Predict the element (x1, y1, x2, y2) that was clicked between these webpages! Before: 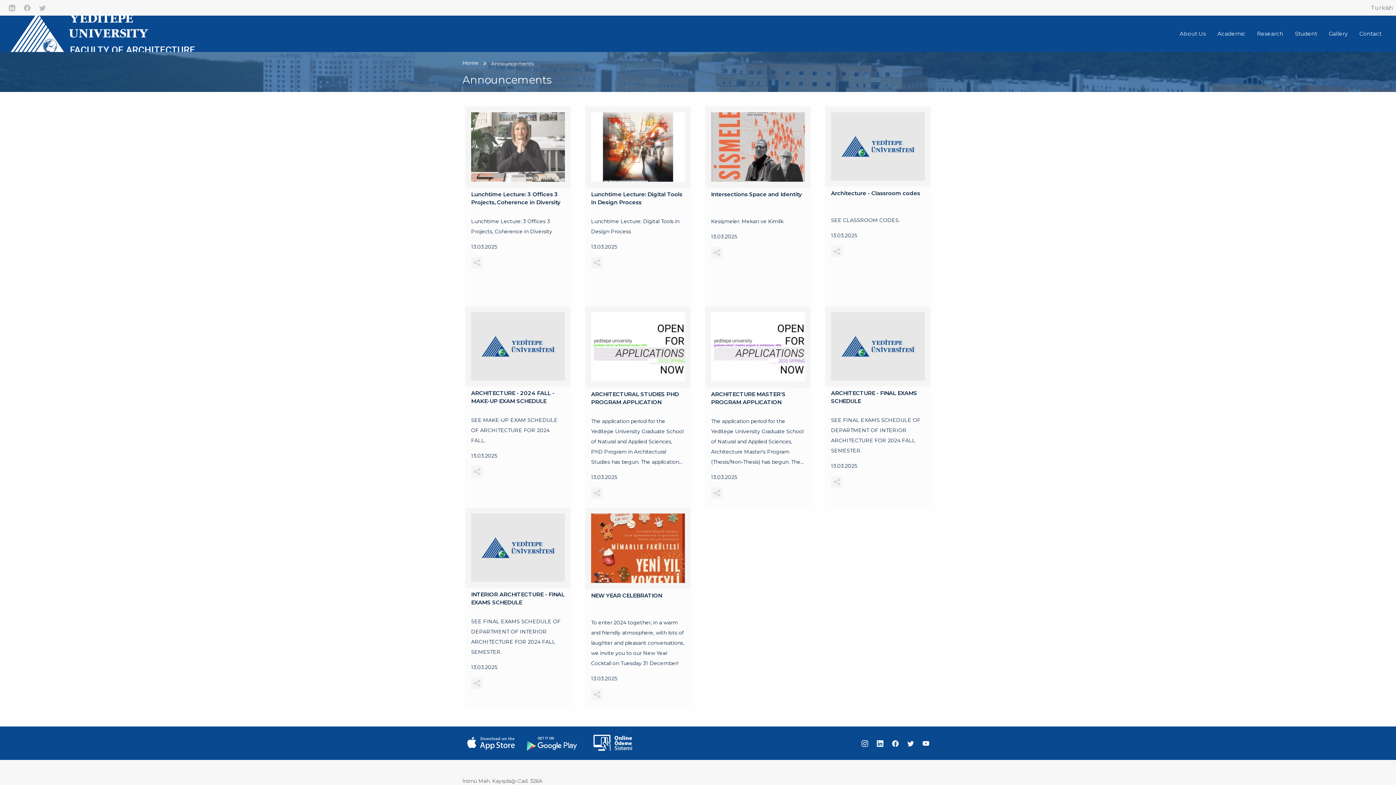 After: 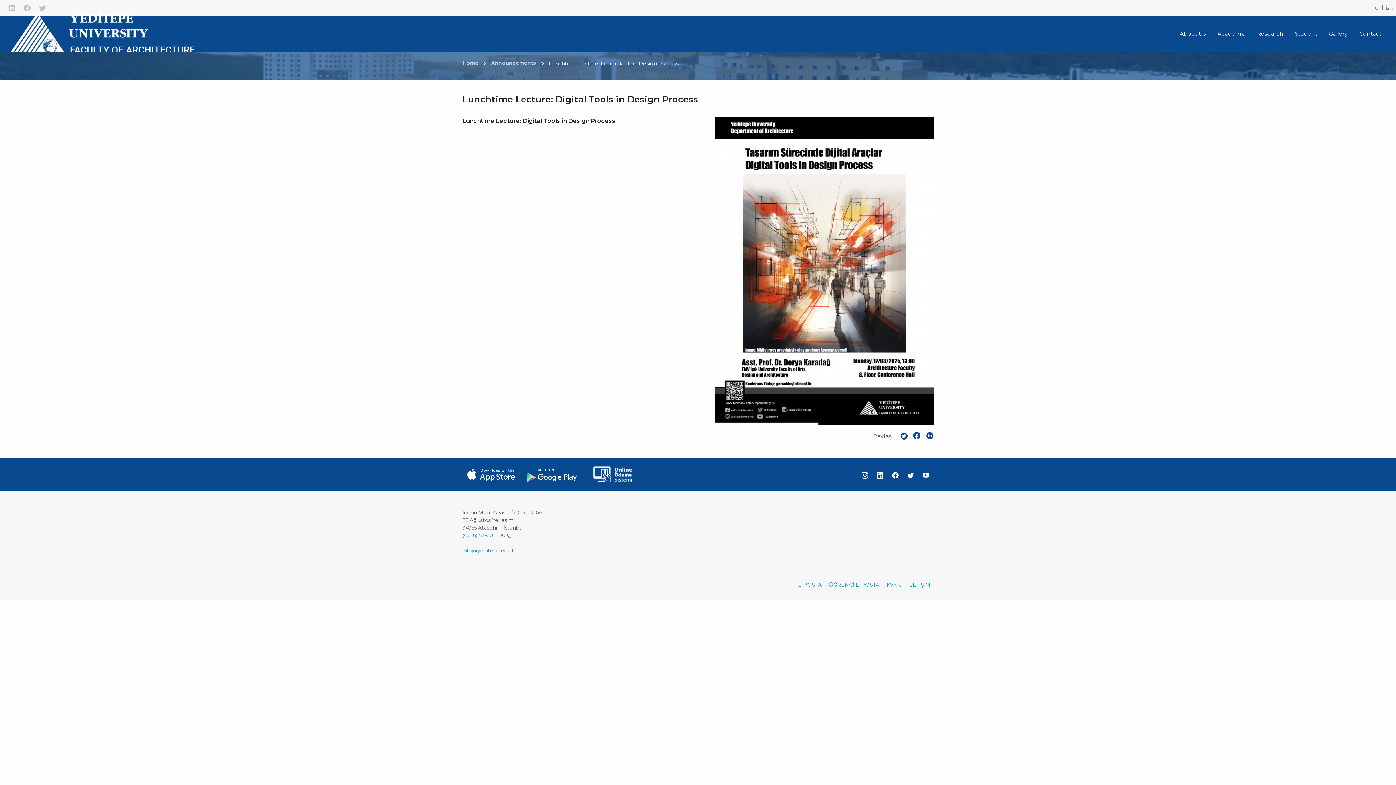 Action: bbox: (591, 190, 685, 206) label: Lunchtime Lecture: Digital Tools in Design Process